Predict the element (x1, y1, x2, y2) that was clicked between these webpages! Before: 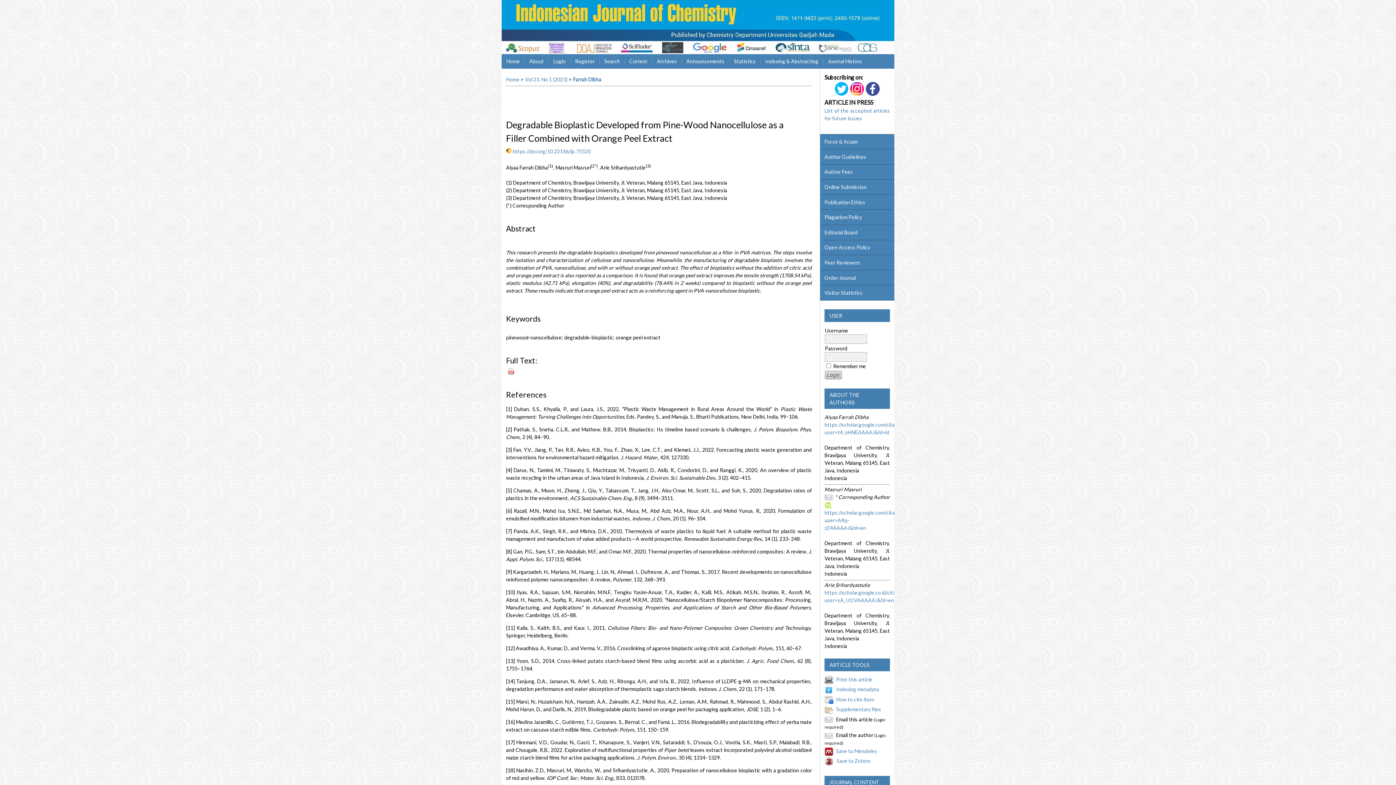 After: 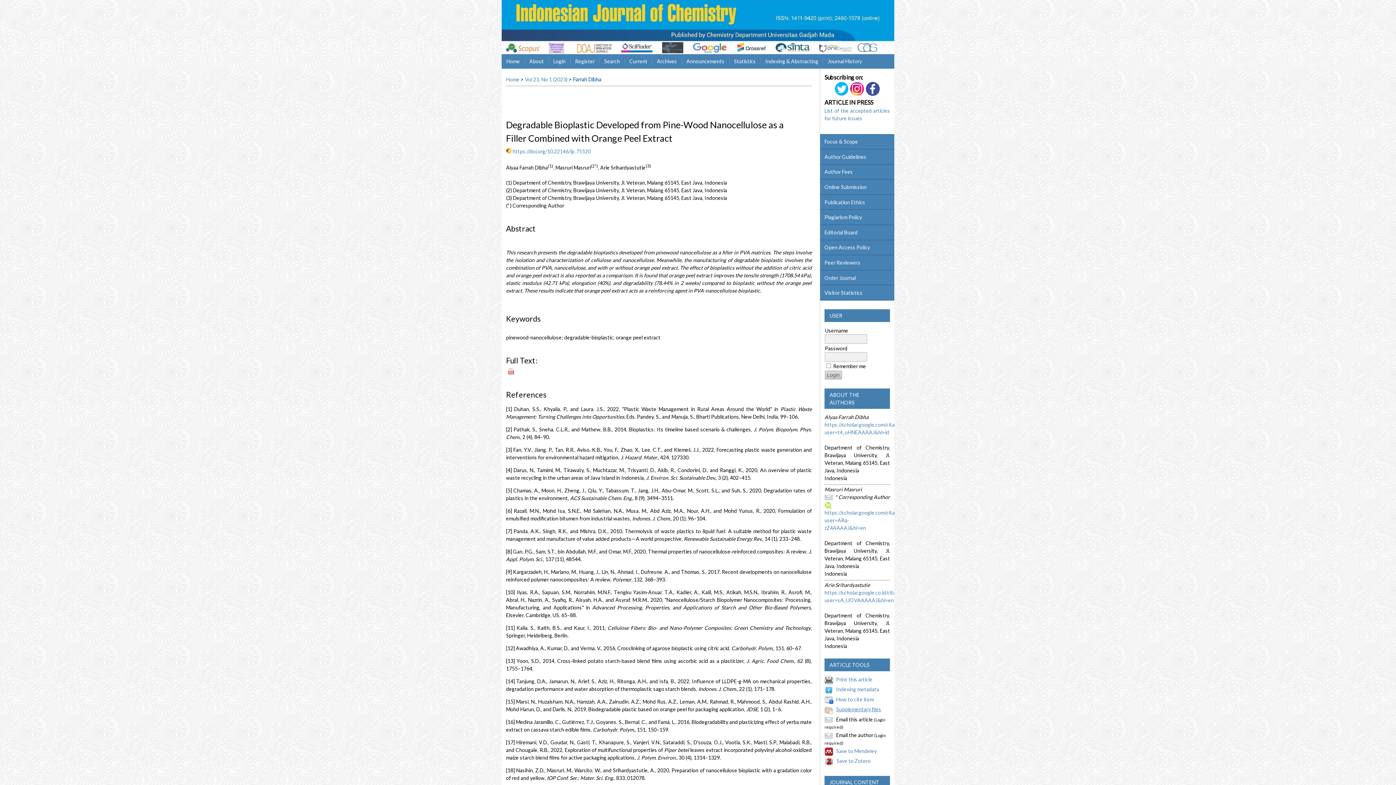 Action: bbox: (836, 706, 881, 712) label: Supplementary files